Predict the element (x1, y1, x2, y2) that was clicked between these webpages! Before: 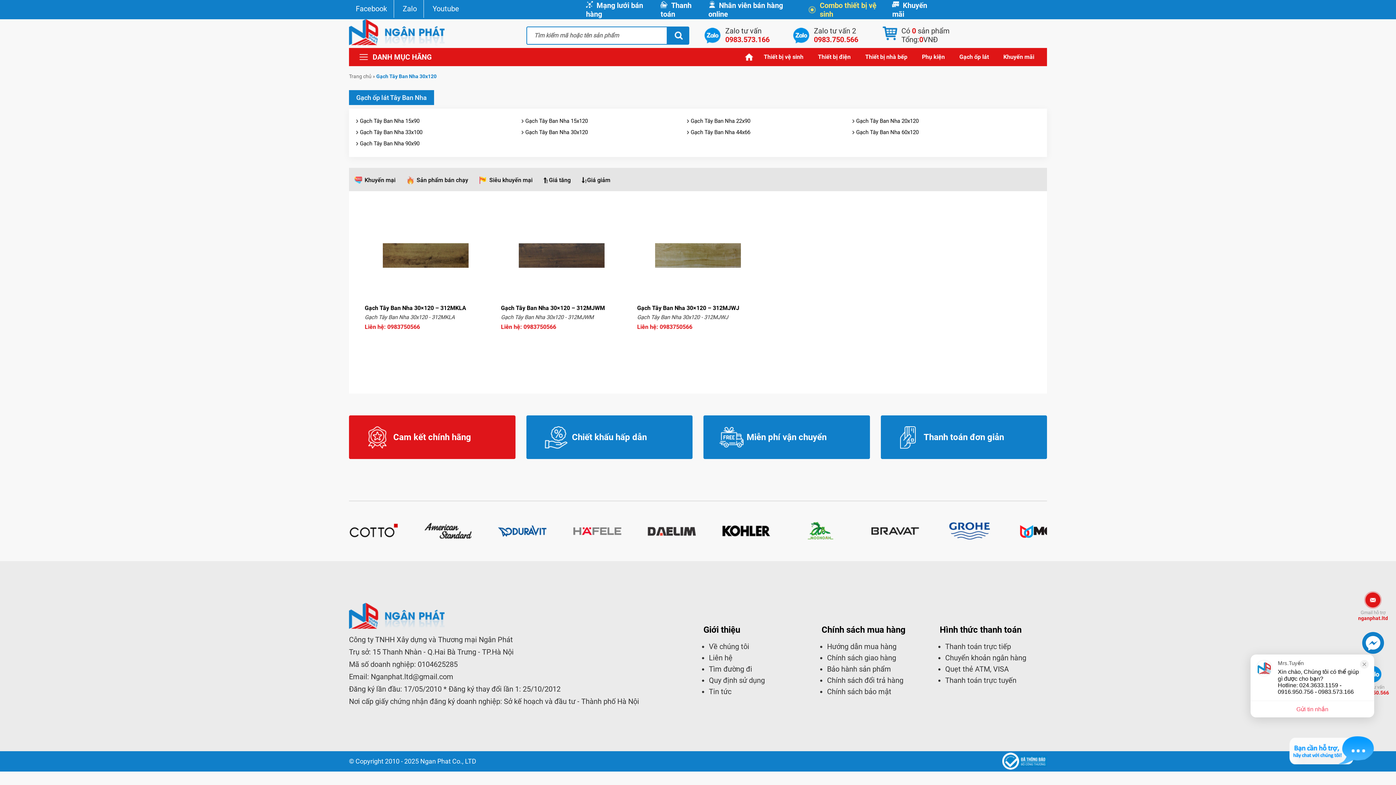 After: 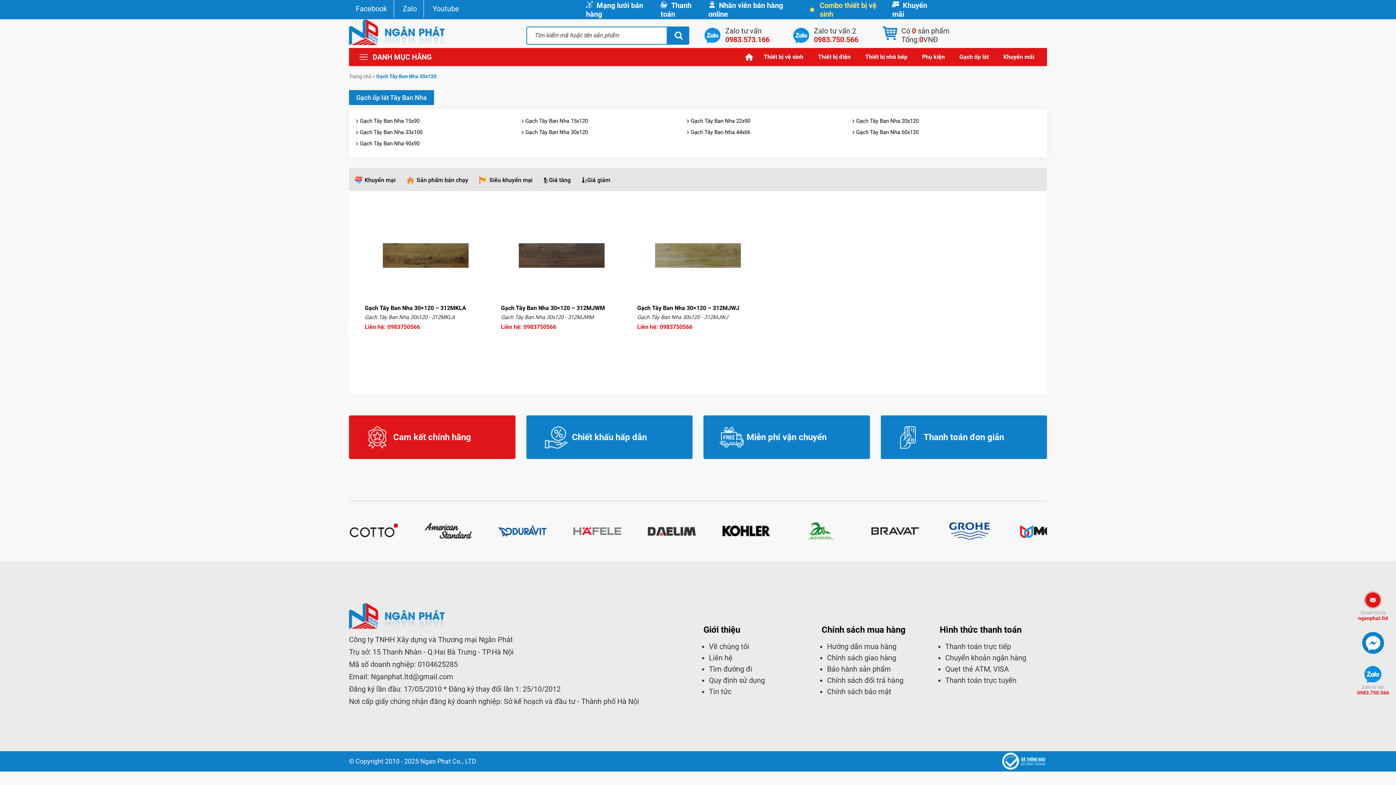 Action: bbox: (521, 129, 588, 135) label: Gạch Tây Ban Nha 30x120